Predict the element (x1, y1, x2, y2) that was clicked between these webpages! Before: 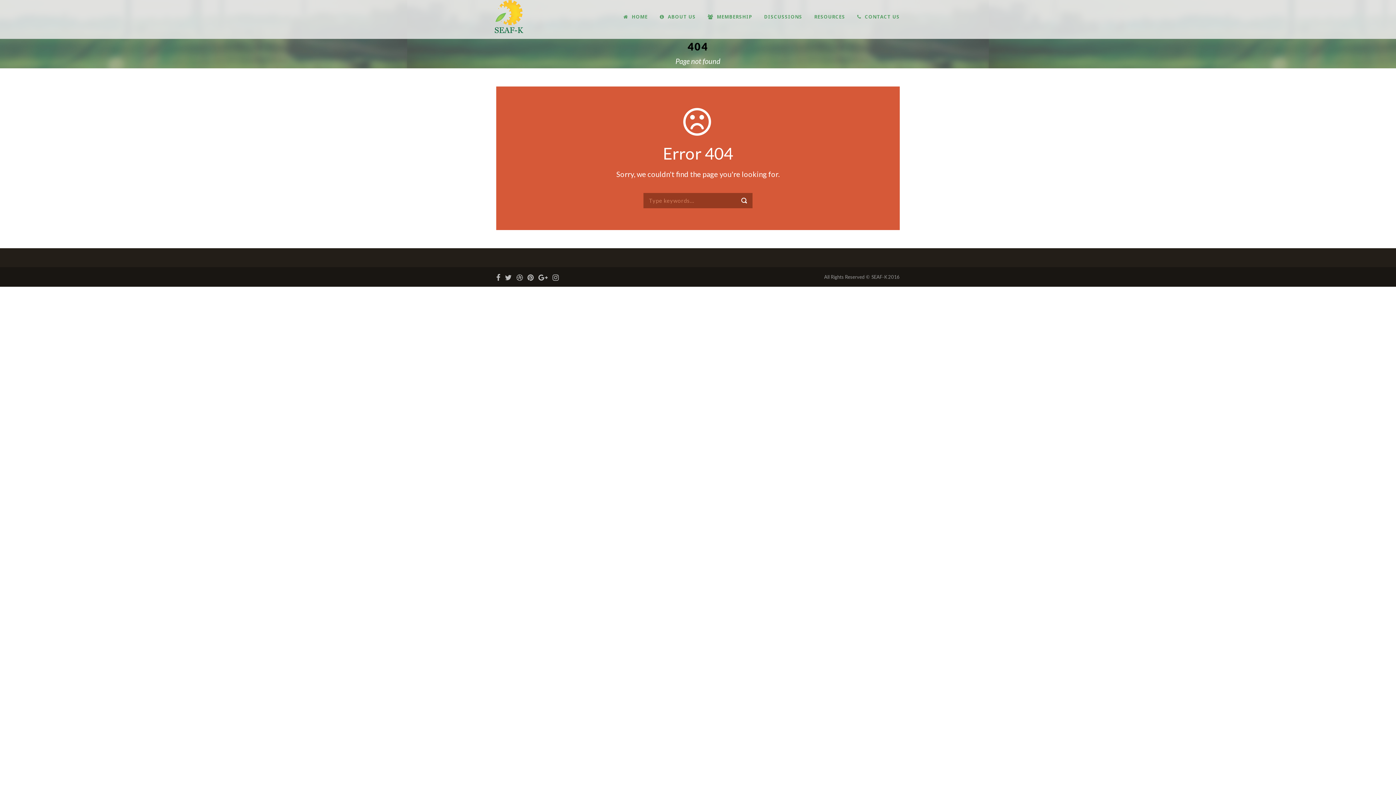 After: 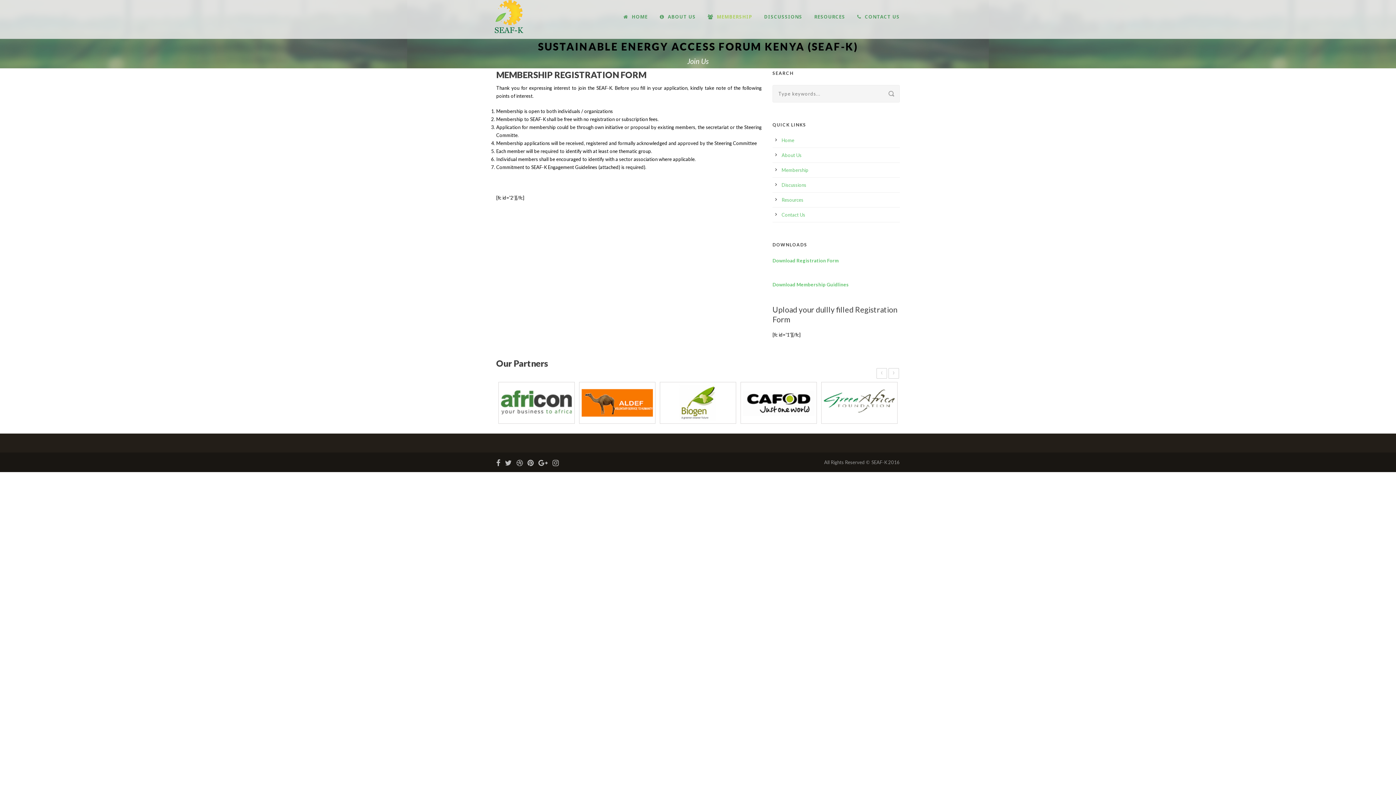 Action: label: MEMBERSHIP bbox: (708, 12, 764, 38)